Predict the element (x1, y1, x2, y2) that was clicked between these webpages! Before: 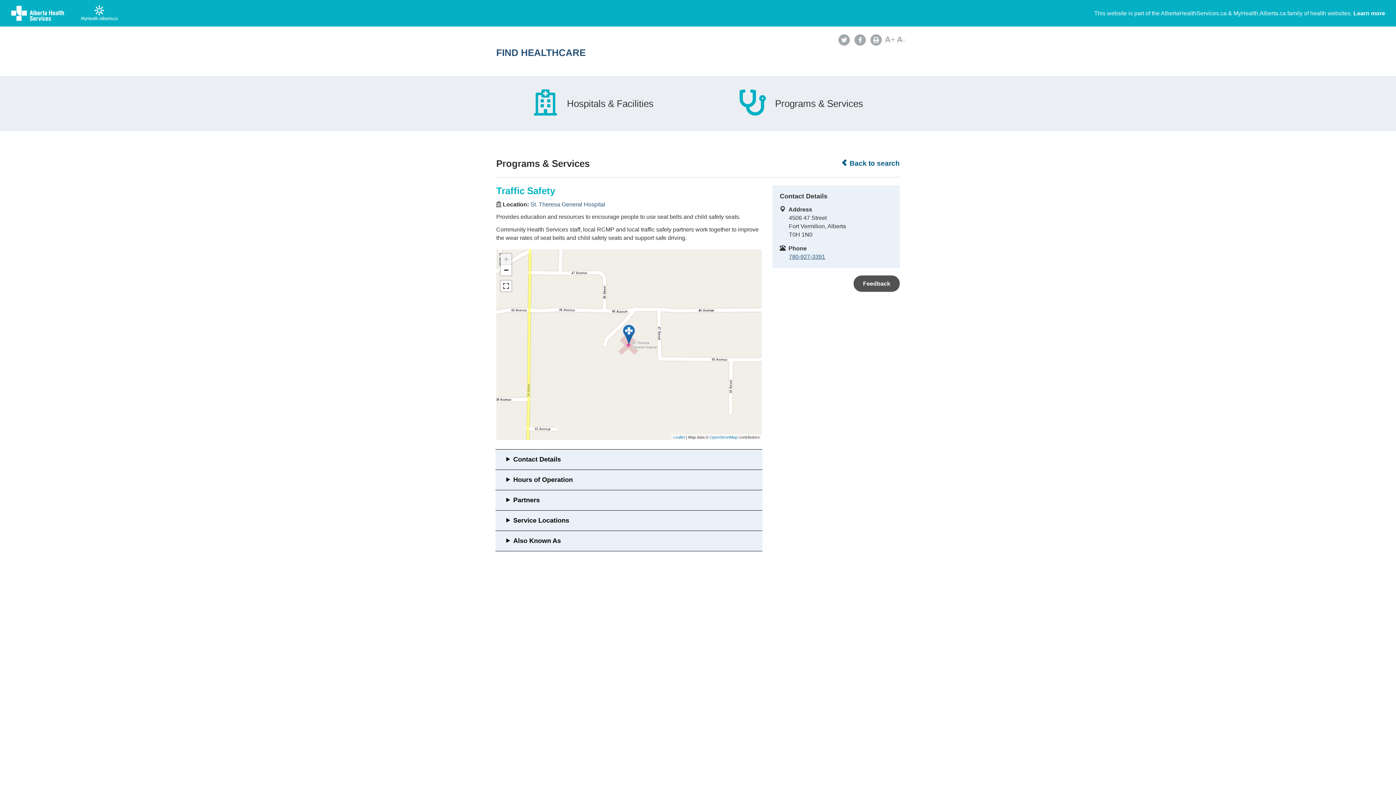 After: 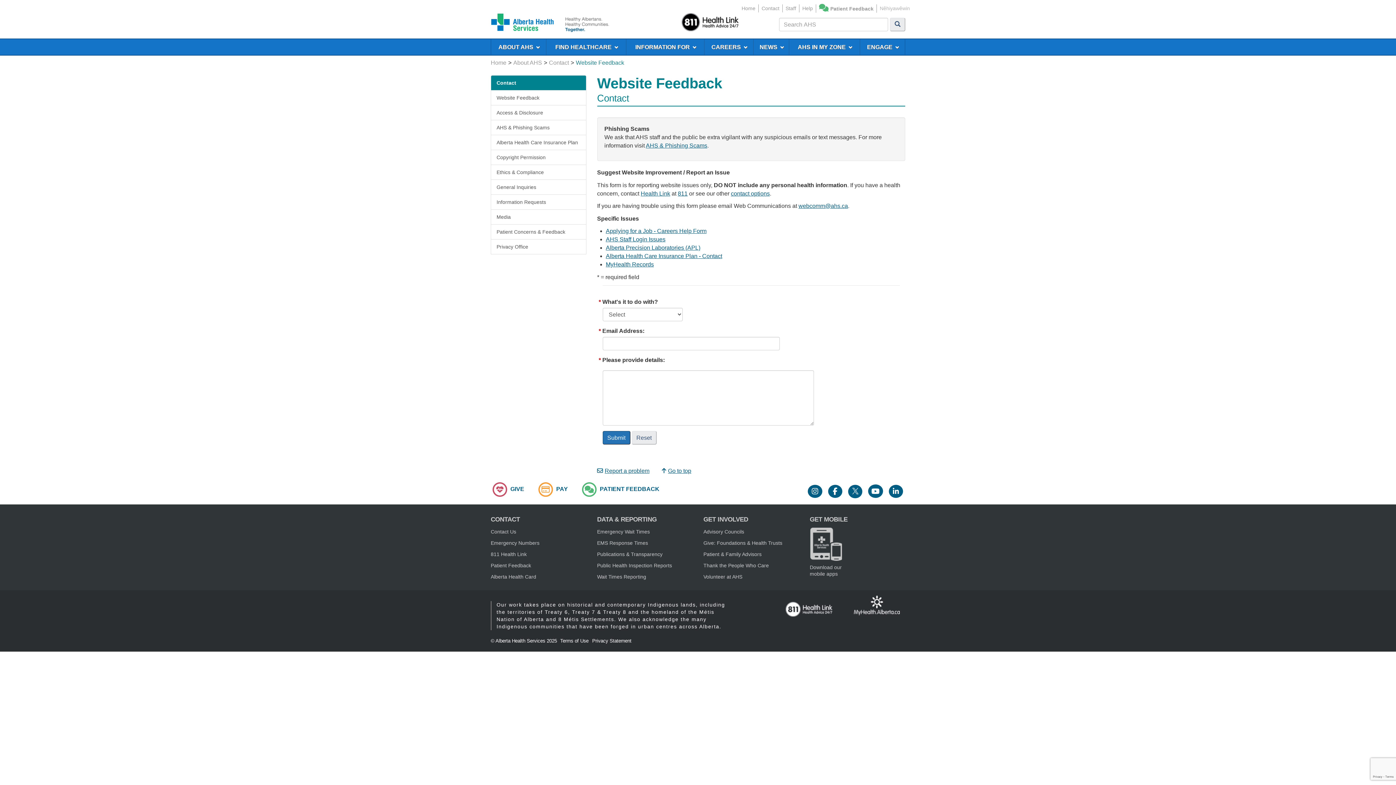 Action: label: Feedback bbox: (853, 275, 900, 292)